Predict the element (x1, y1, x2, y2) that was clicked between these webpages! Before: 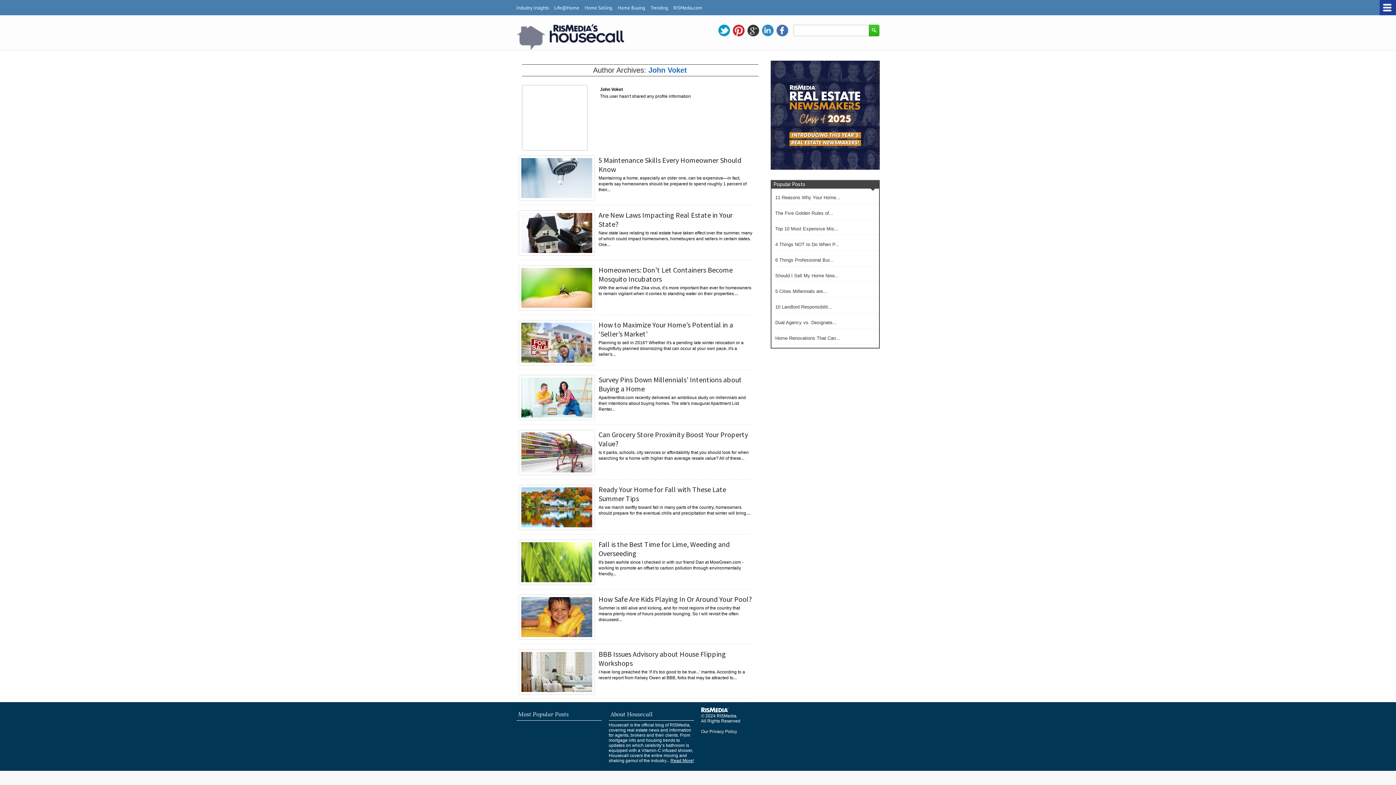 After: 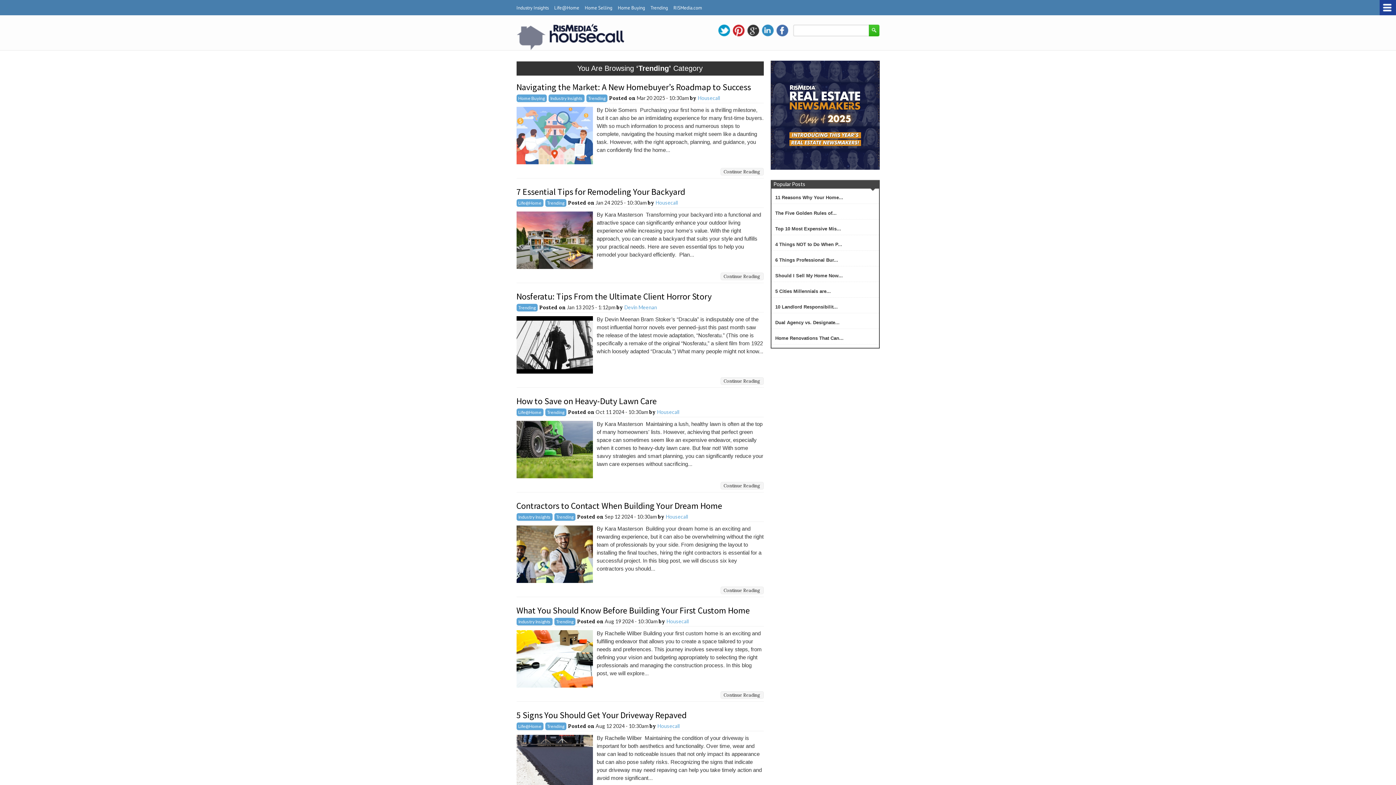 Action: bbox: (650, 5, 668, 10) label: Trending